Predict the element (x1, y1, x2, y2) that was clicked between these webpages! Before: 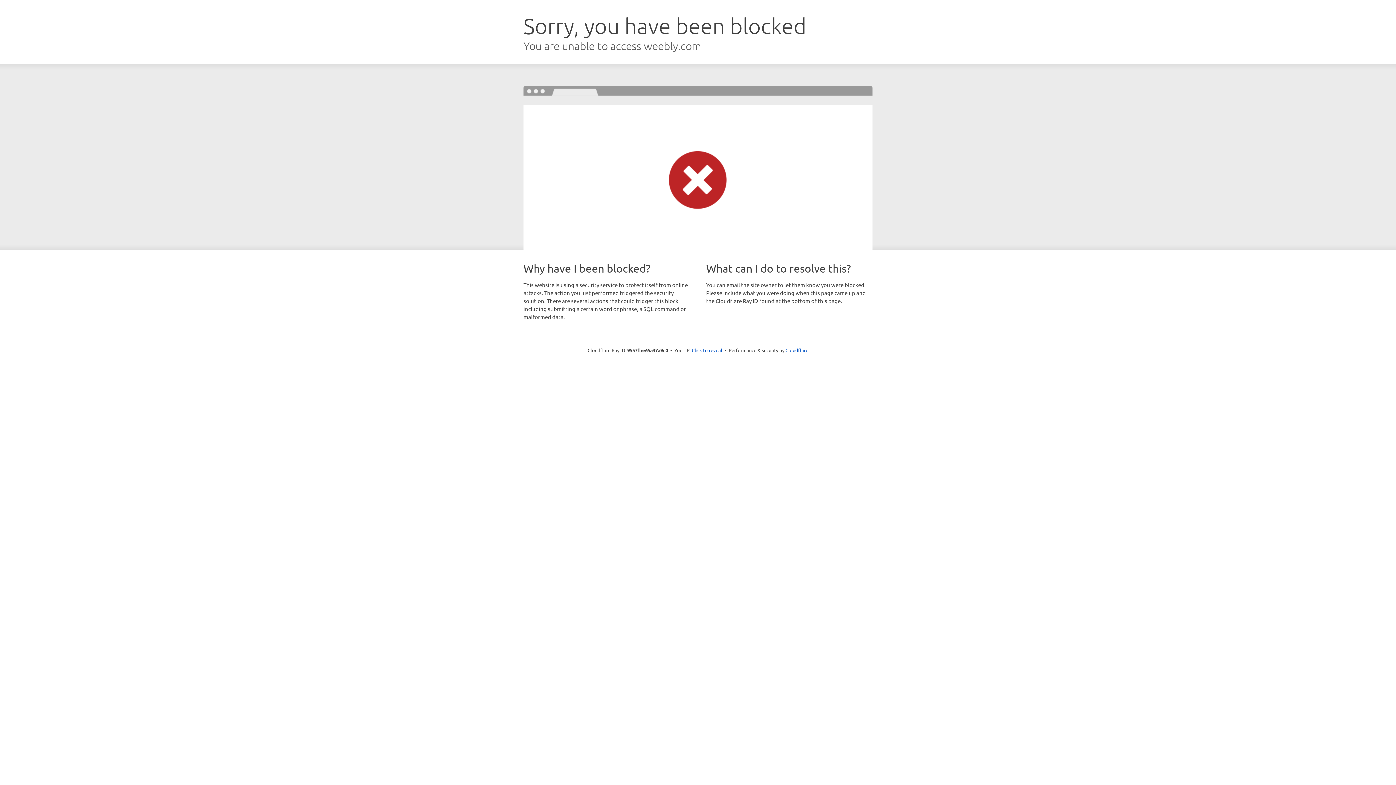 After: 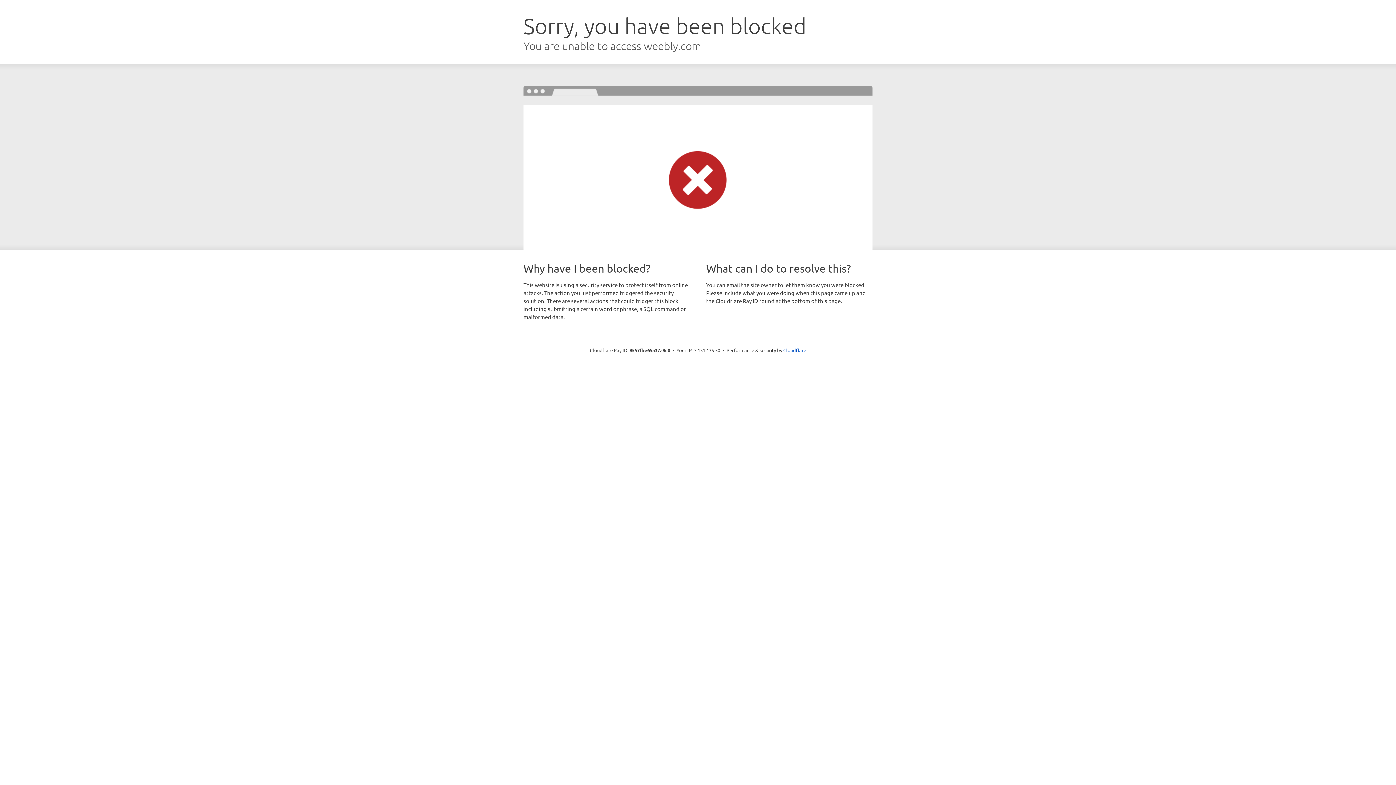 Action: bbox: (692, 346, 722, 353) label: Click to reveal